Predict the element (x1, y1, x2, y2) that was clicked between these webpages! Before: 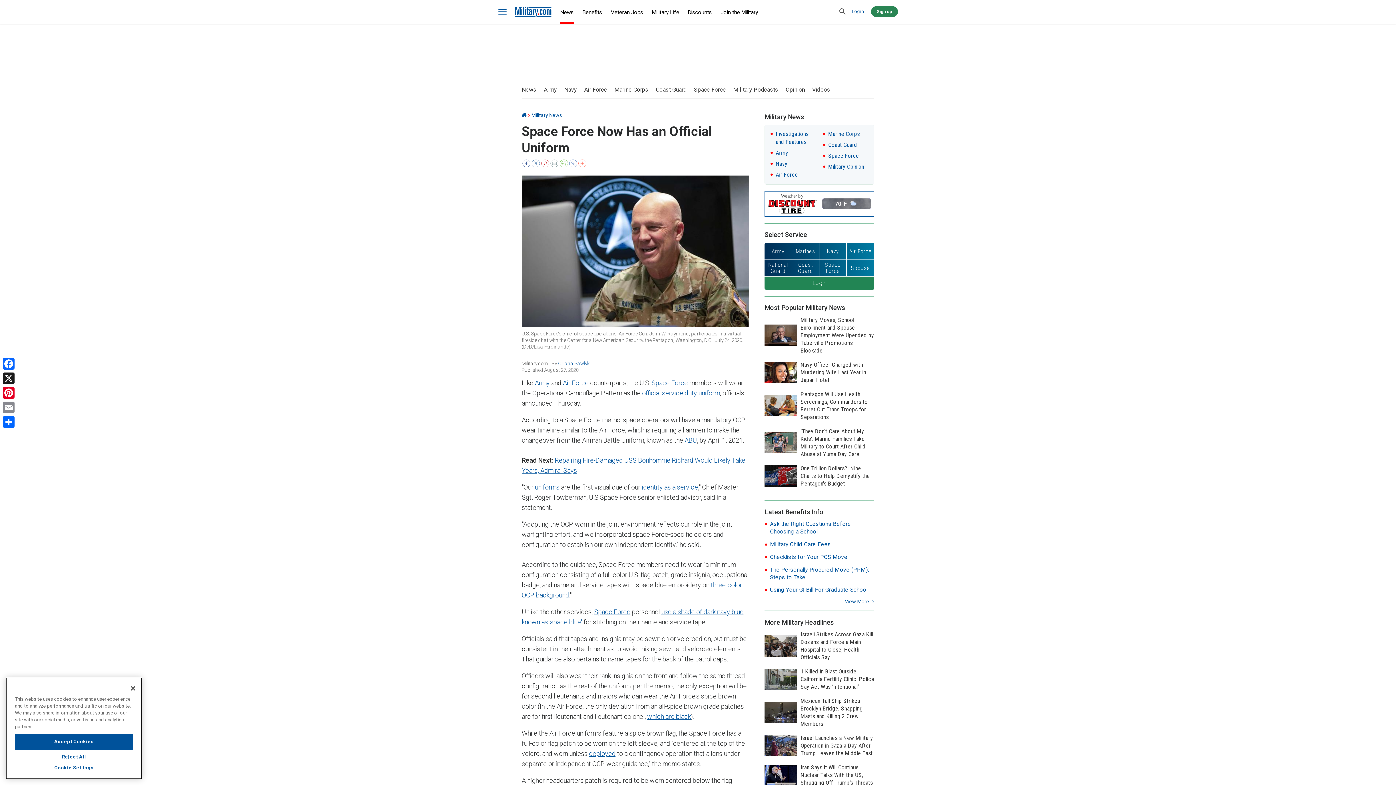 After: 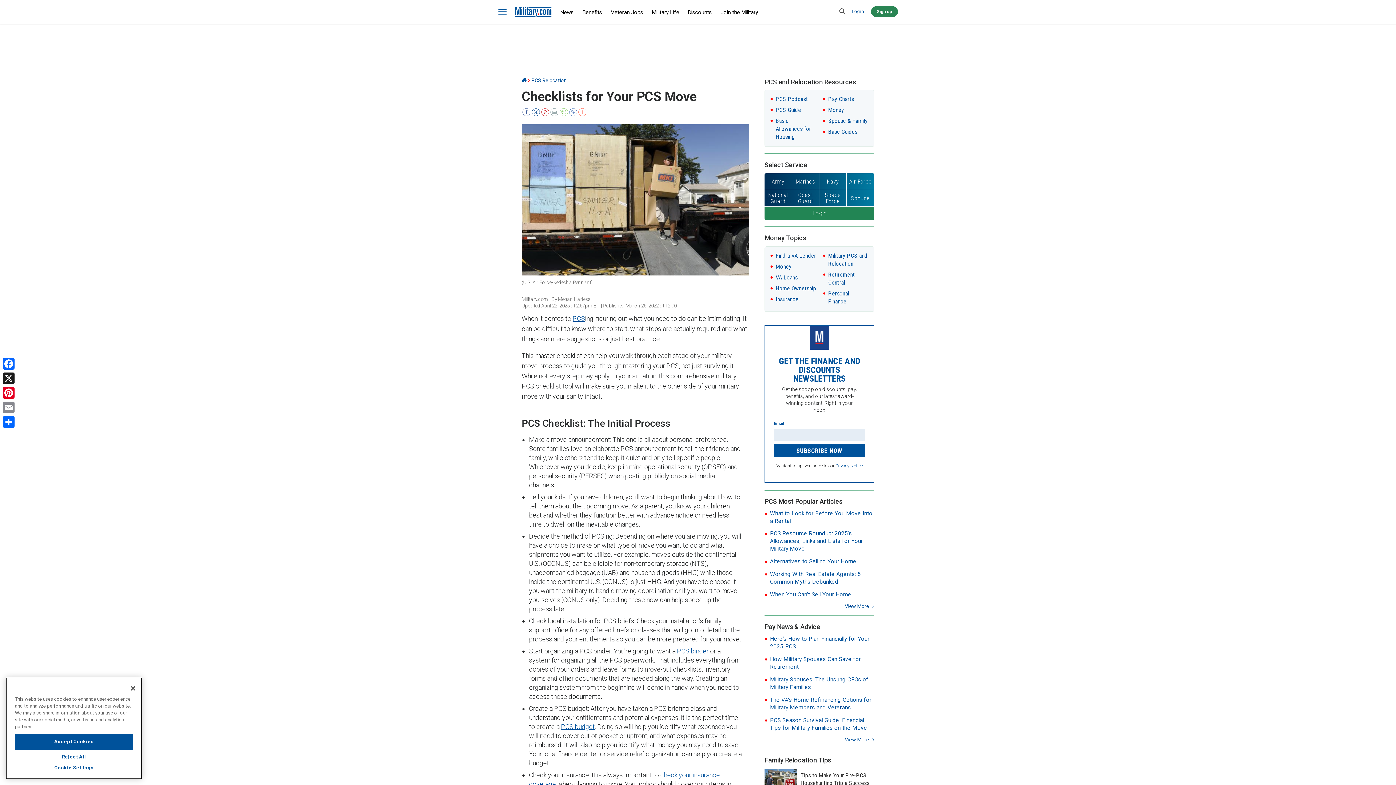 Action: bbox: (770, 554, 847, 560) label: Checklists for Your PCS Move